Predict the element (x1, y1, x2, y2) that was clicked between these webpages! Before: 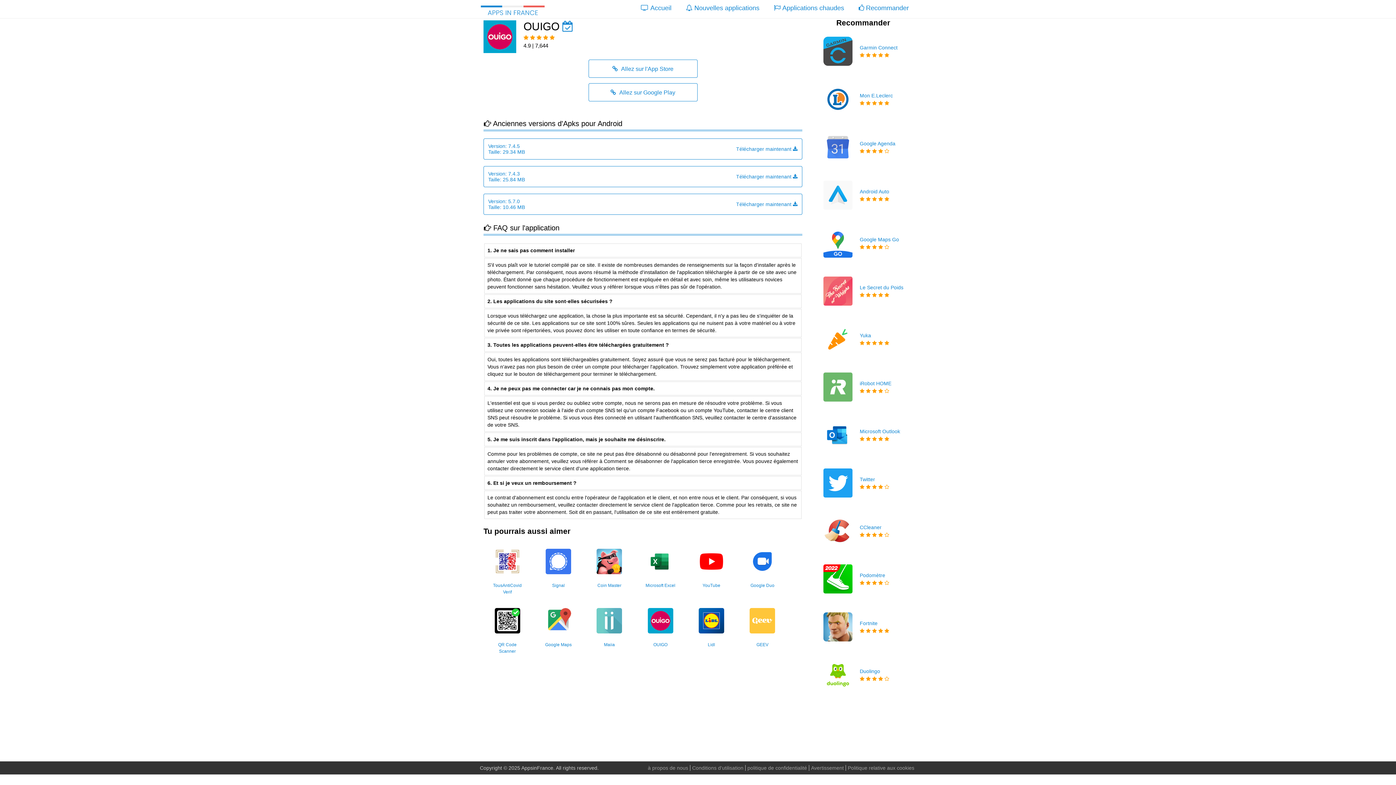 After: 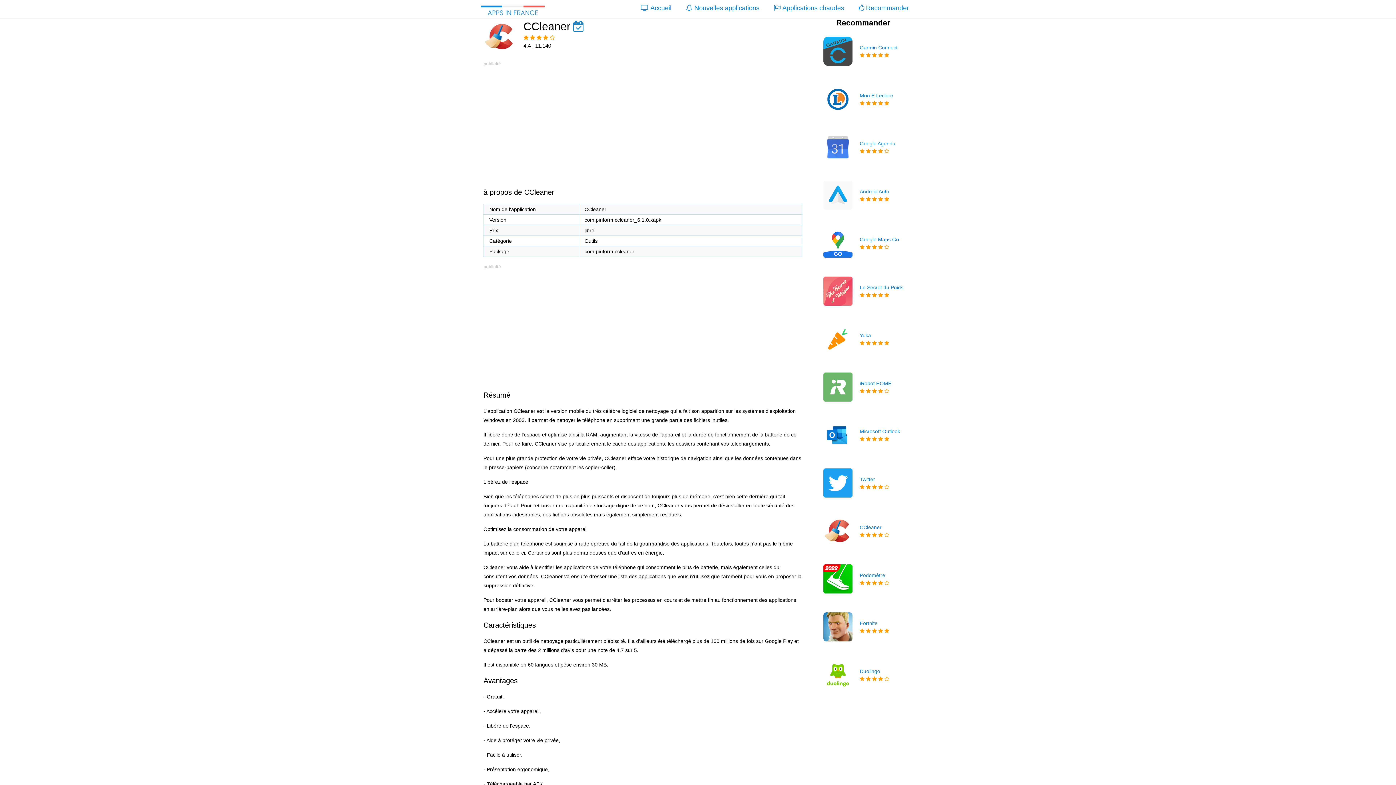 Action: label: CCleaner

     bbox: (817, 514, 923, 548)